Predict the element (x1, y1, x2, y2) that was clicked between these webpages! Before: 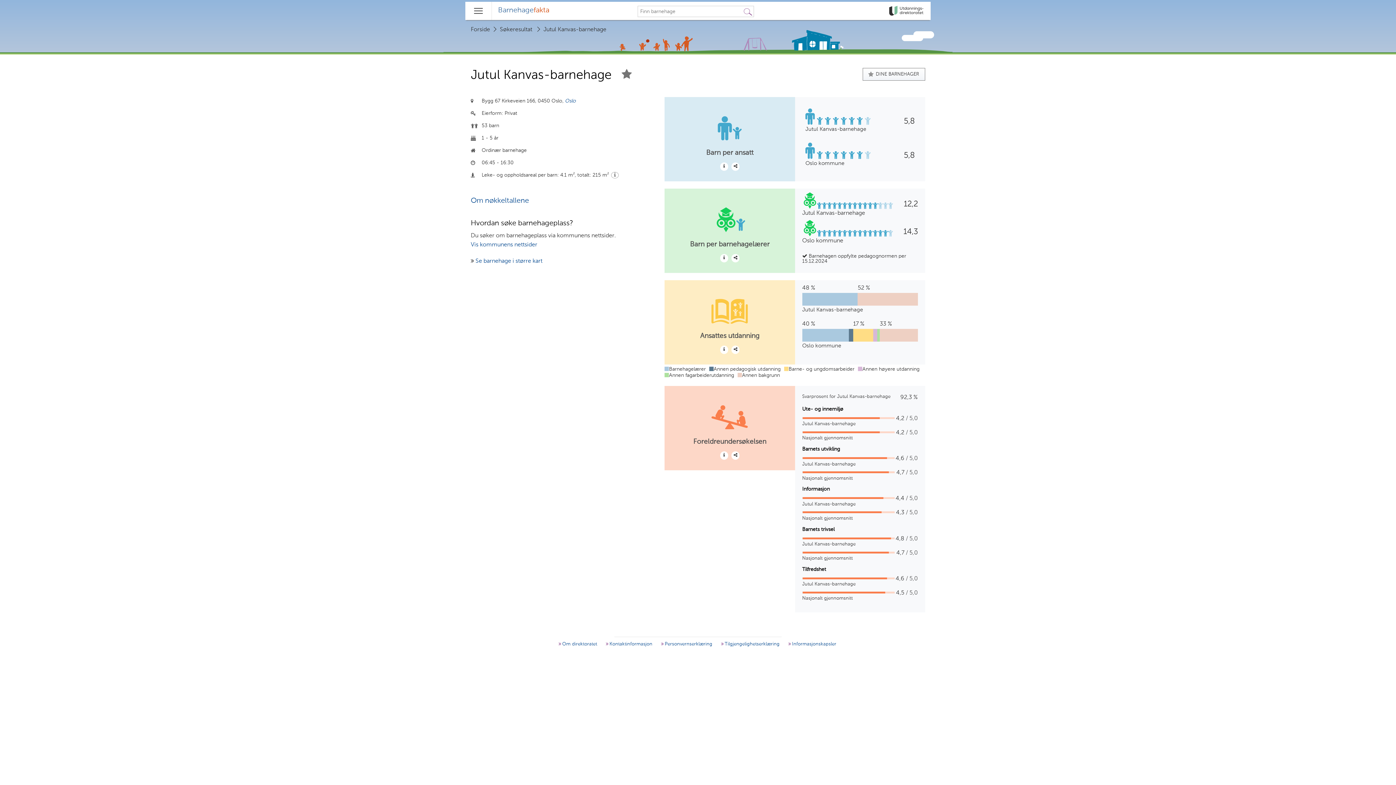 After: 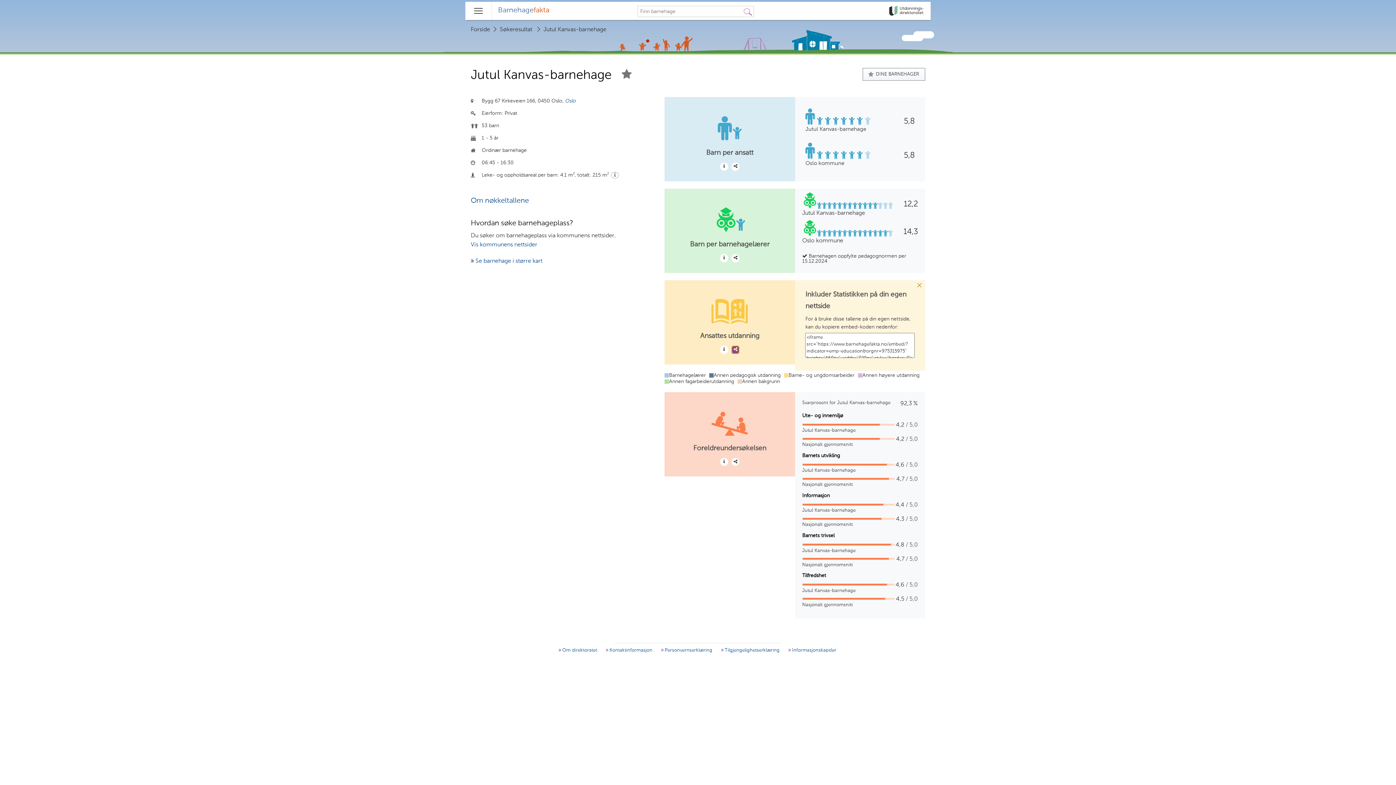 Action: bbox: (731, 345, 739, 354) label: inkluder barnehage statistikk